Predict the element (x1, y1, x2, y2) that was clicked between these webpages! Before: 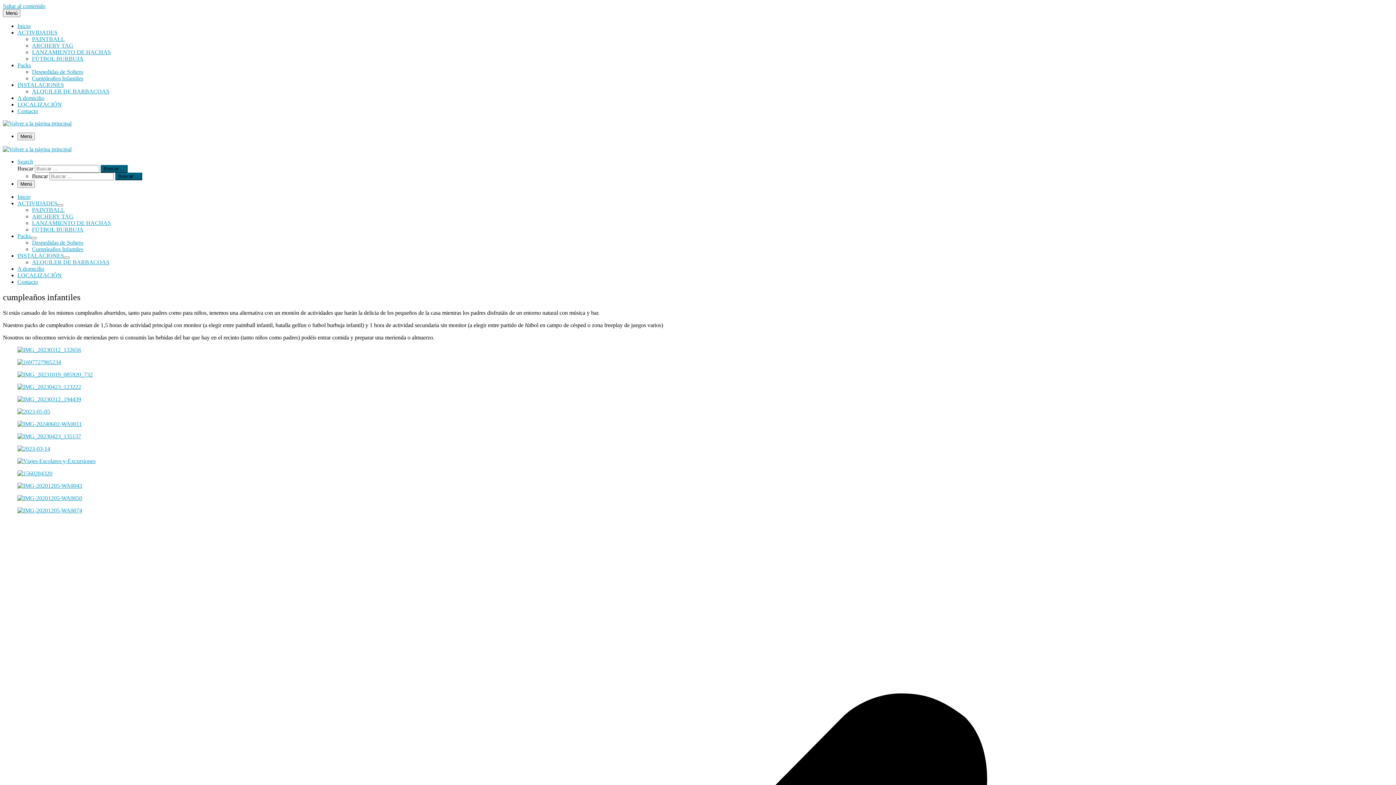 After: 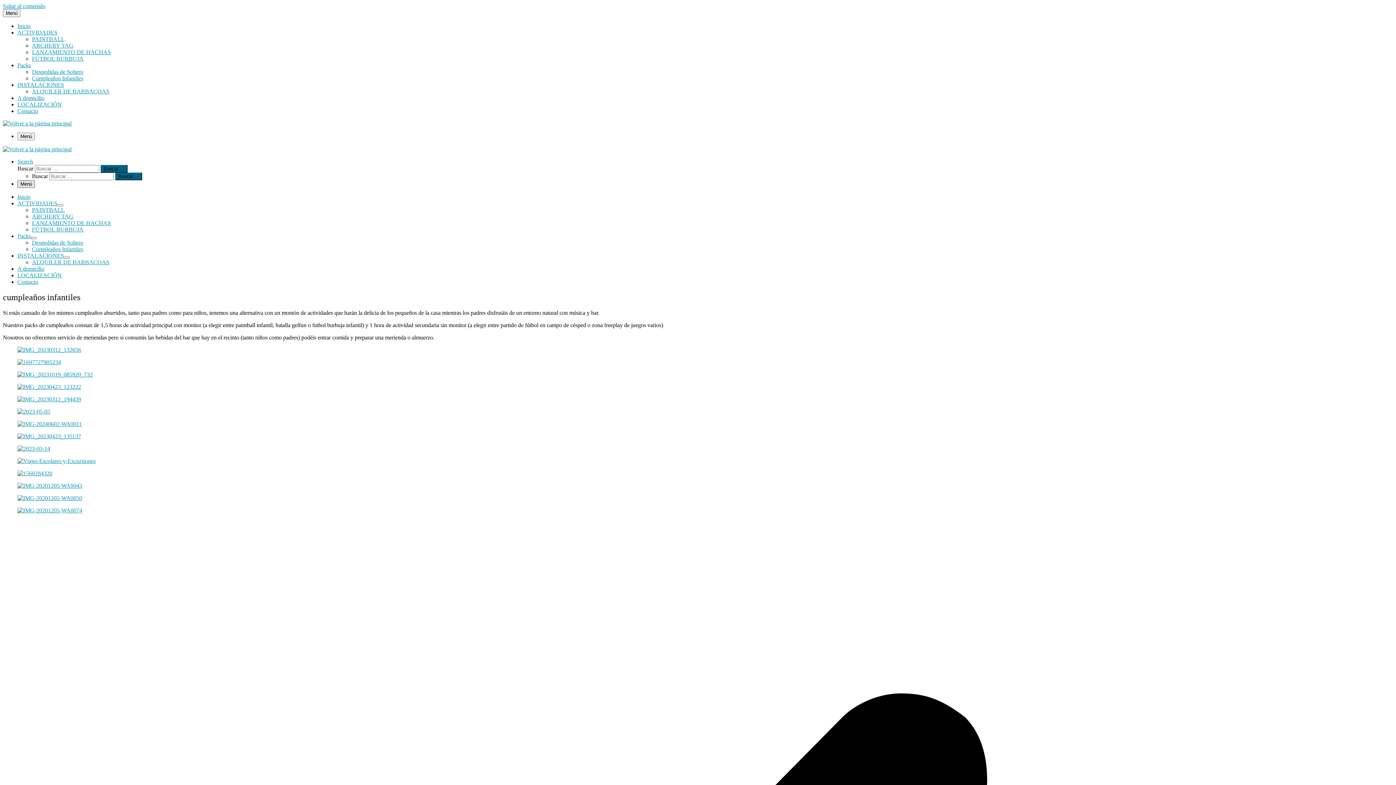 Action: bbox: (17, 180, 34, 188) label: Menú